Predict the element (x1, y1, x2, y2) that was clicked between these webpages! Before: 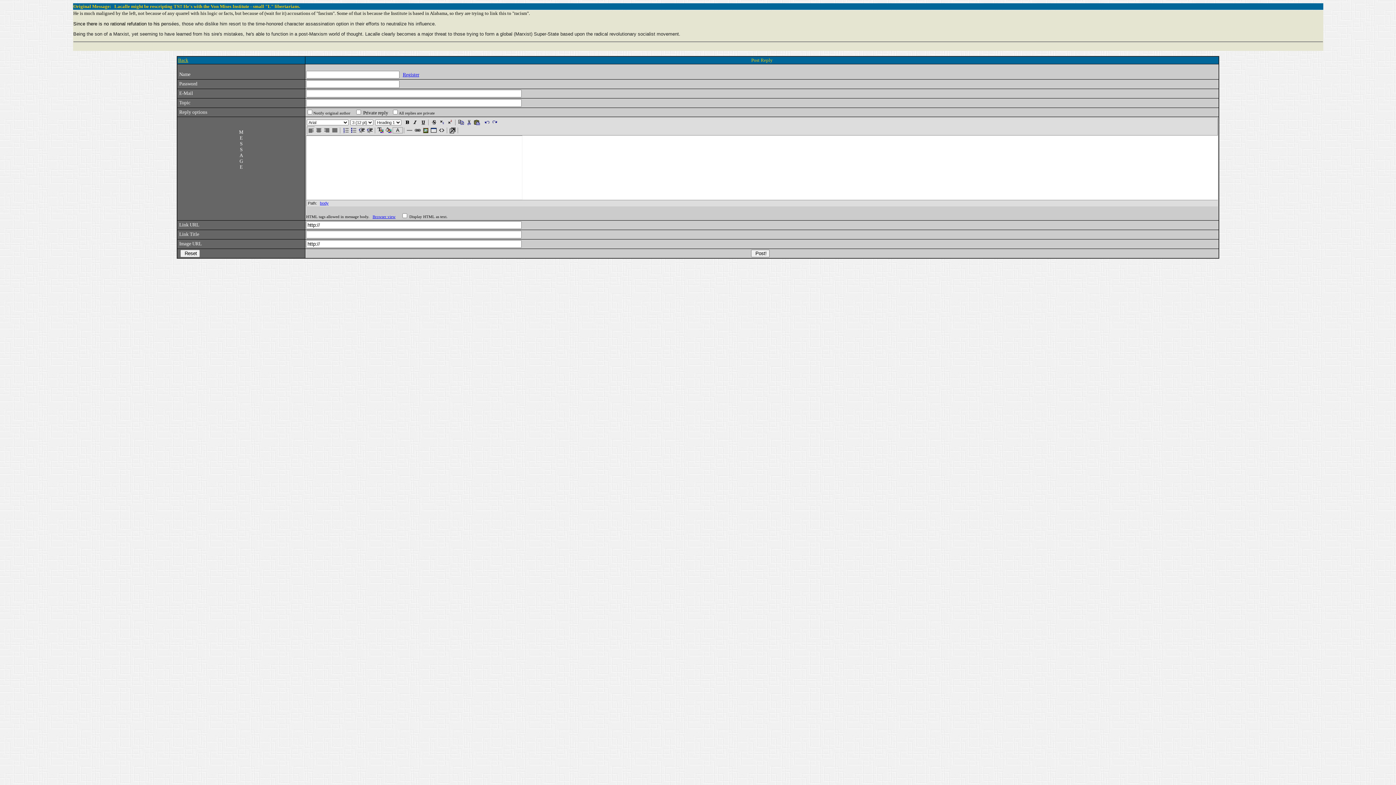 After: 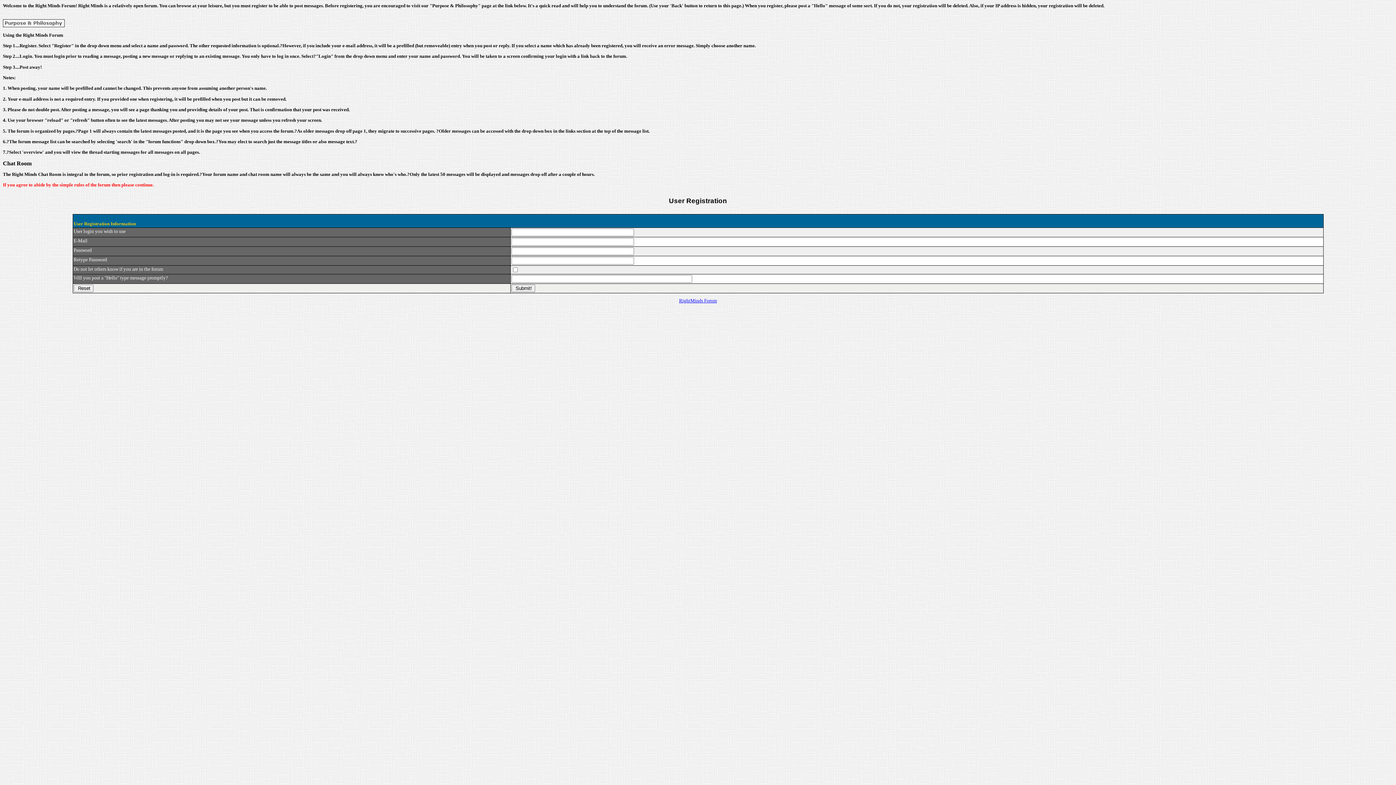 Action: label: Register bbox: (402, 72, 419, 77)